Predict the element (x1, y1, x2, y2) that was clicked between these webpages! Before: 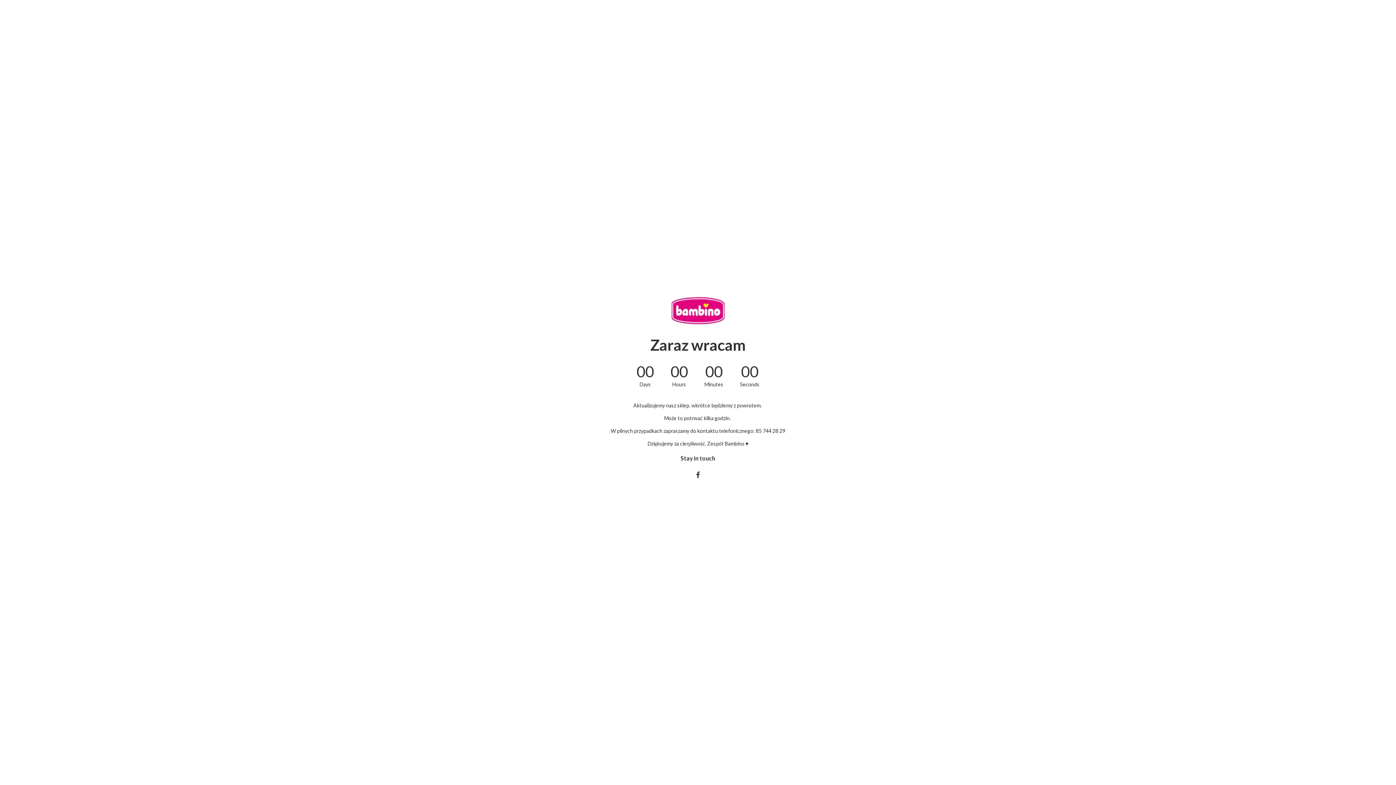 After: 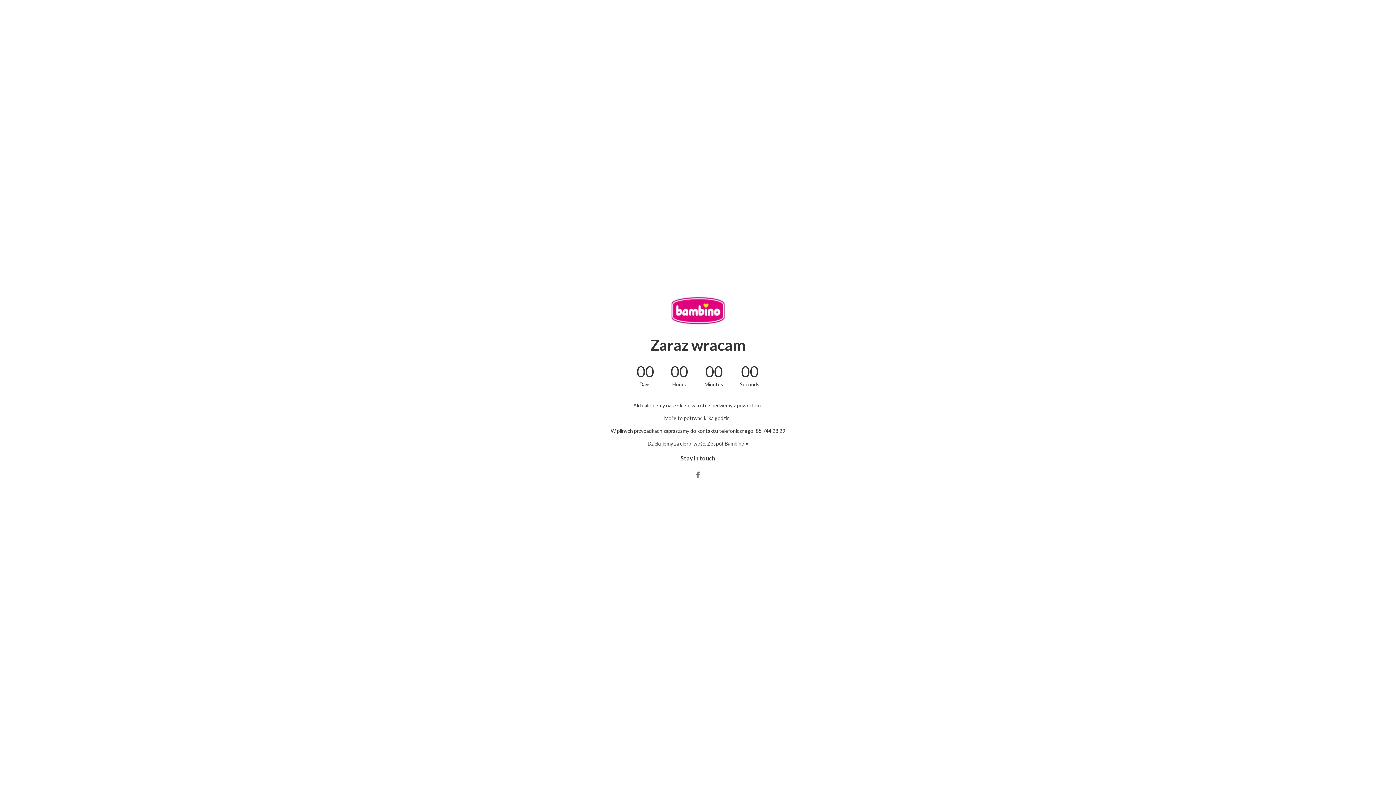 Action: bbox: (693, 471, 702, 479)